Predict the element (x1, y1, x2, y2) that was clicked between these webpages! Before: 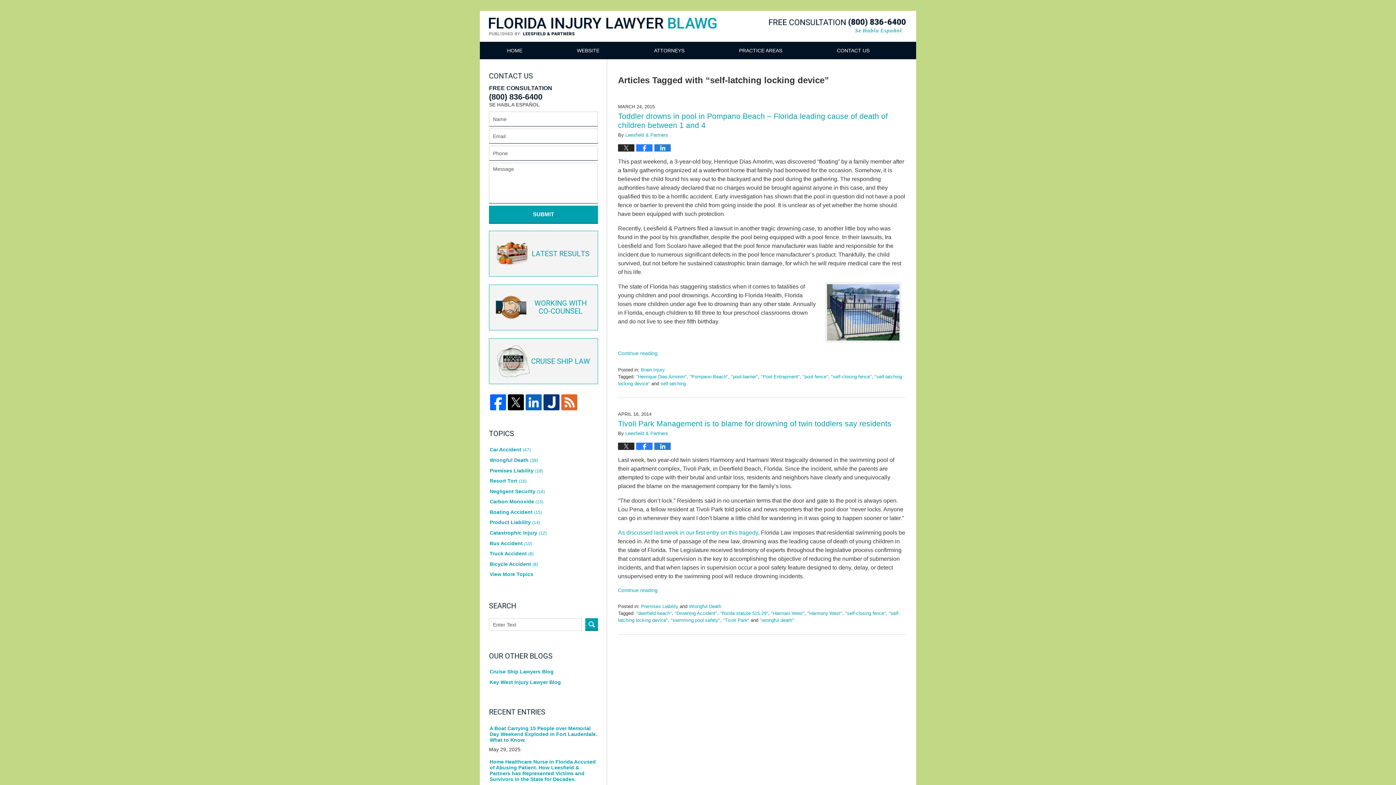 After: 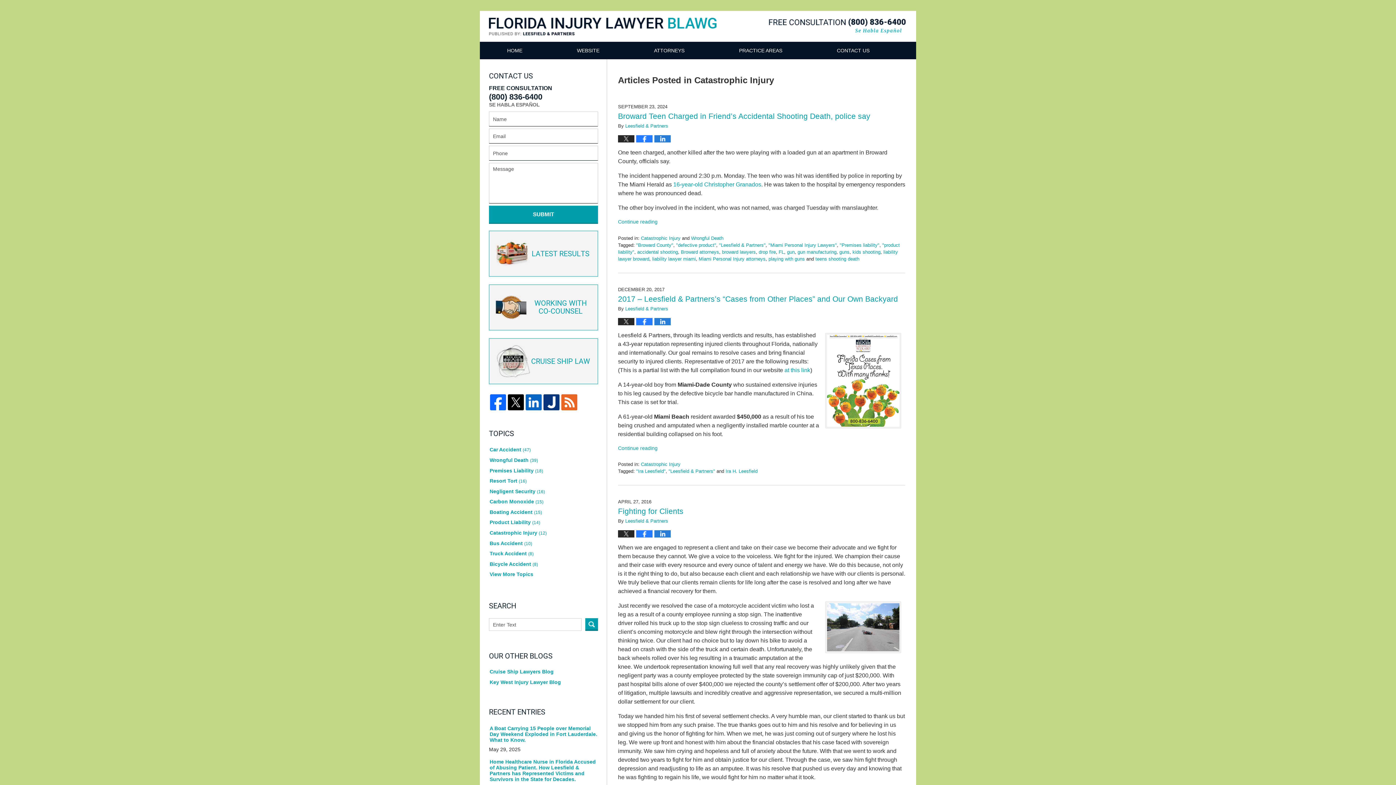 Action: label: Catastrophic Injury (12) bbox: (489, 528, 598, 537)